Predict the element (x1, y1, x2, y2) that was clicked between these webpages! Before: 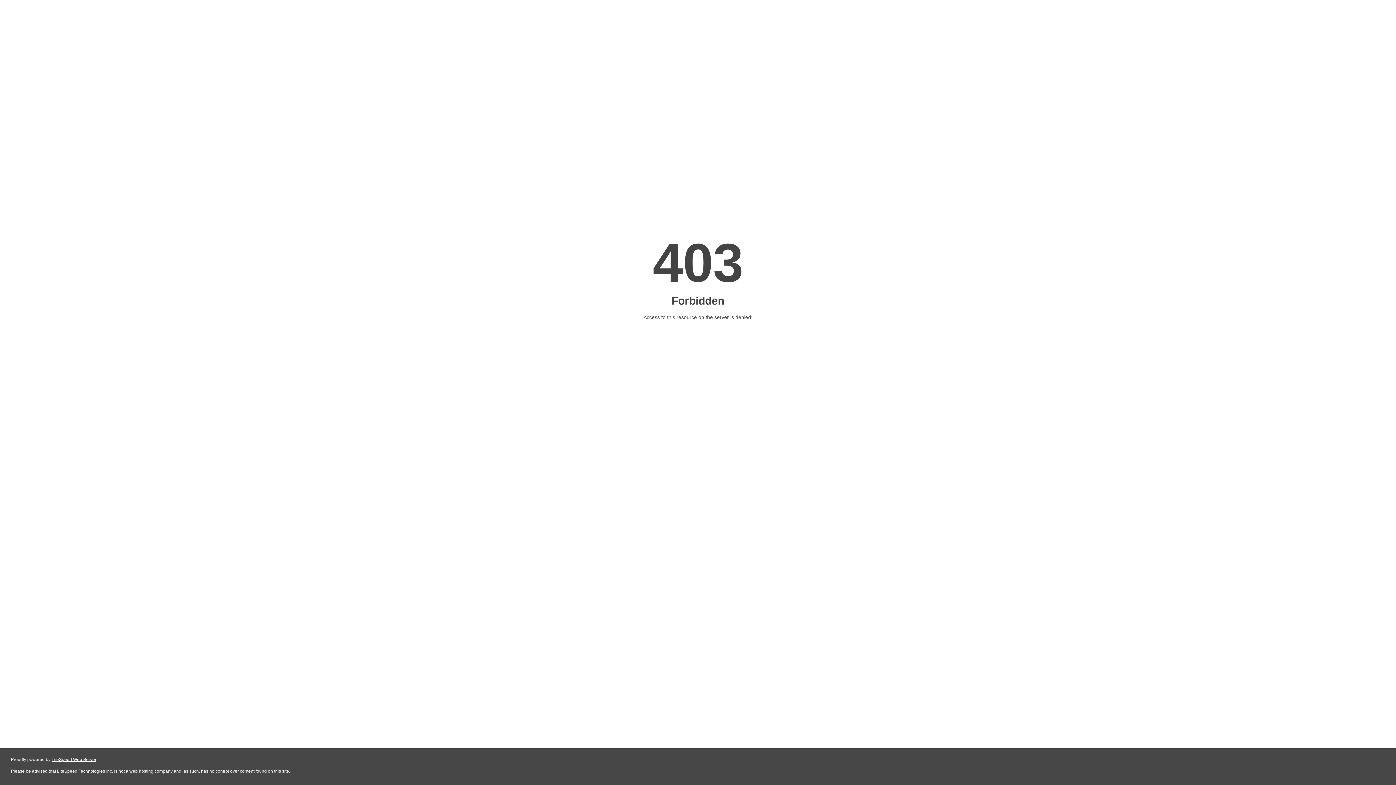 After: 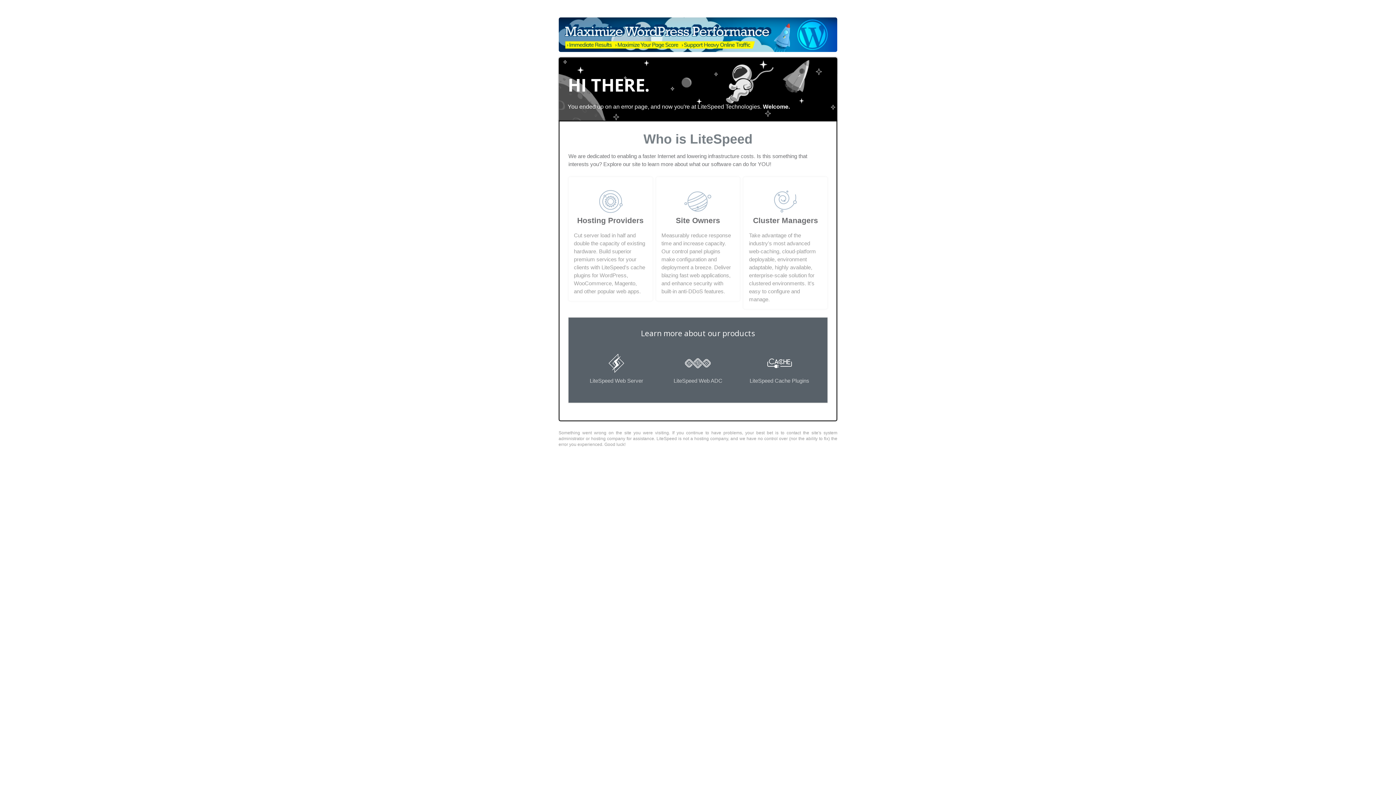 Action: bbox: (51, 757, 96, 762) label: LiteSpeed Web Server